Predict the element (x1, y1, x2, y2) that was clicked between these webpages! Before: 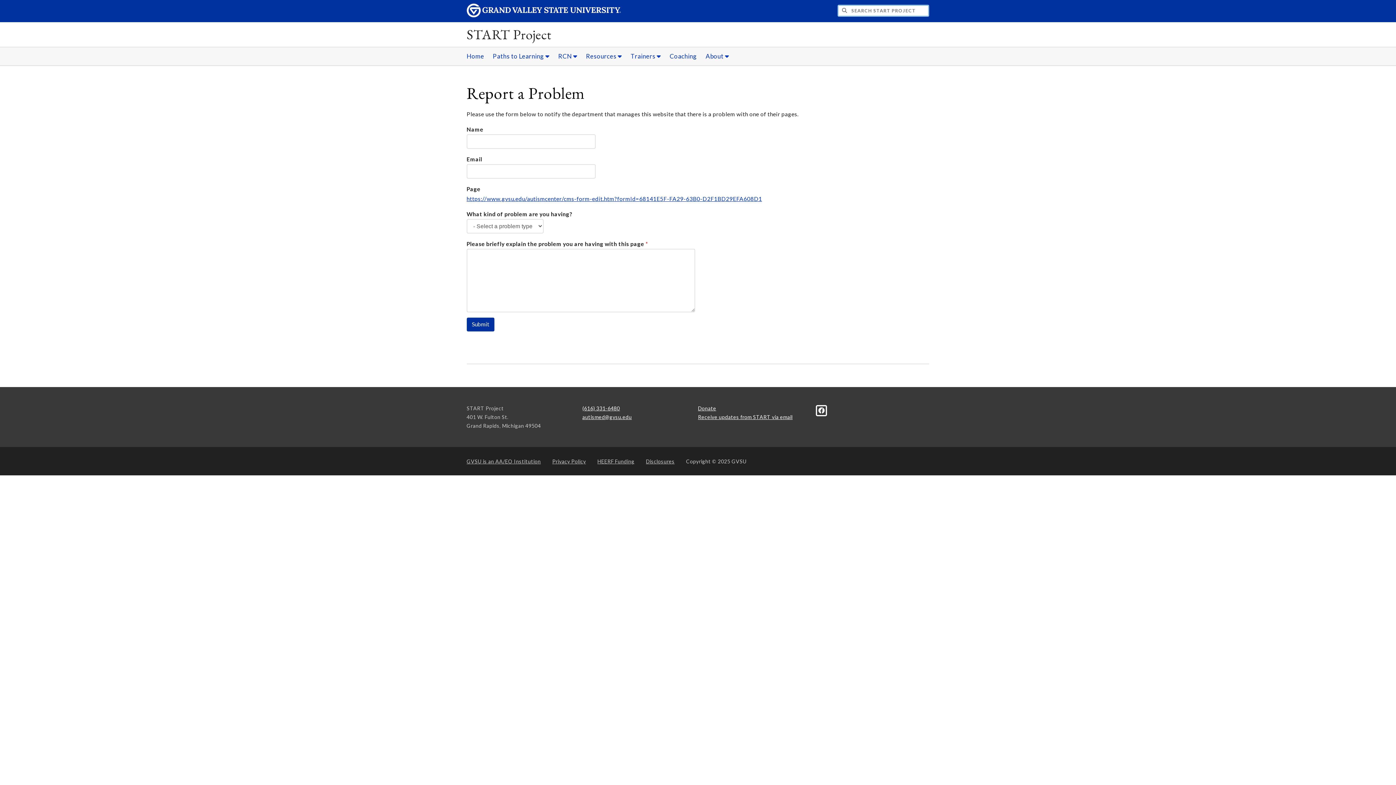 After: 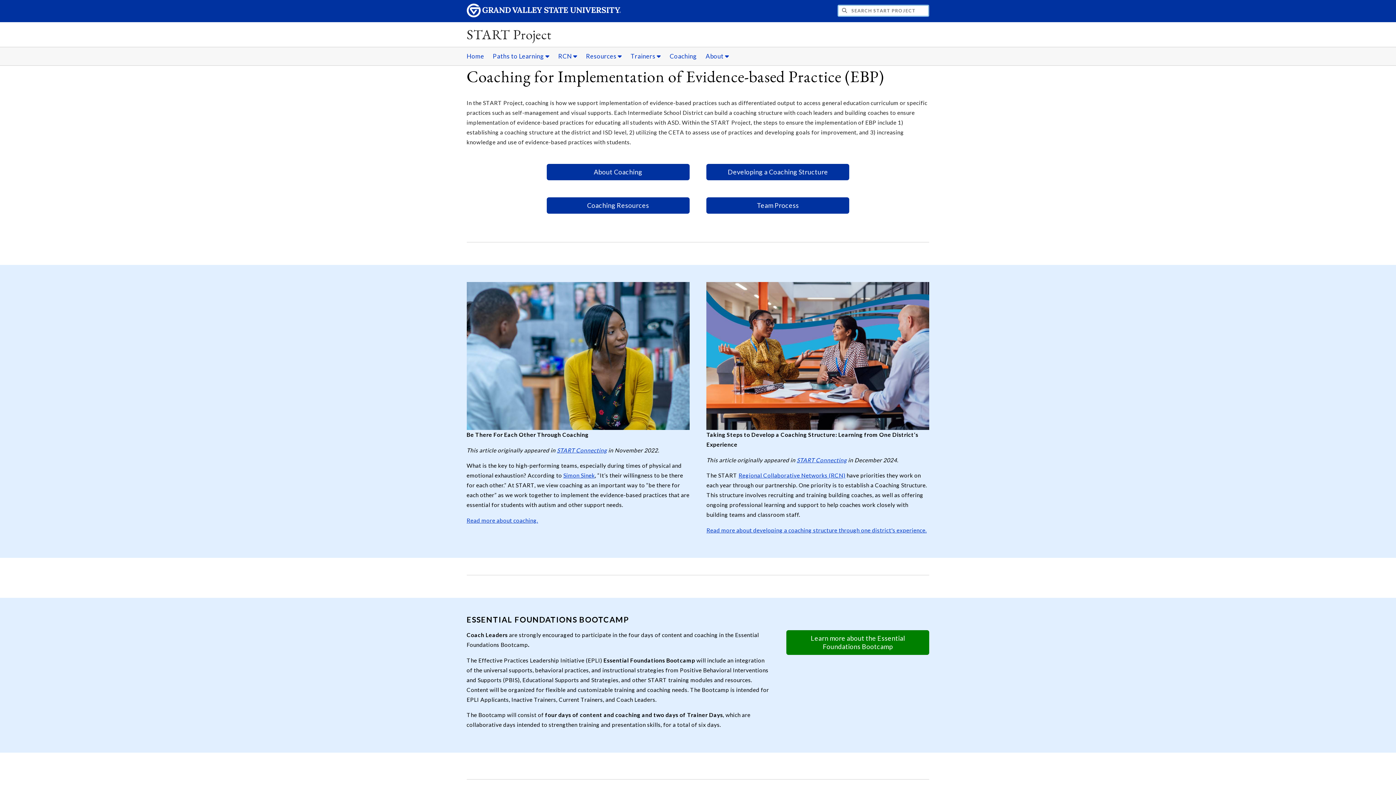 Action: bbox: (666, 47, 700, 65) label: Coaching